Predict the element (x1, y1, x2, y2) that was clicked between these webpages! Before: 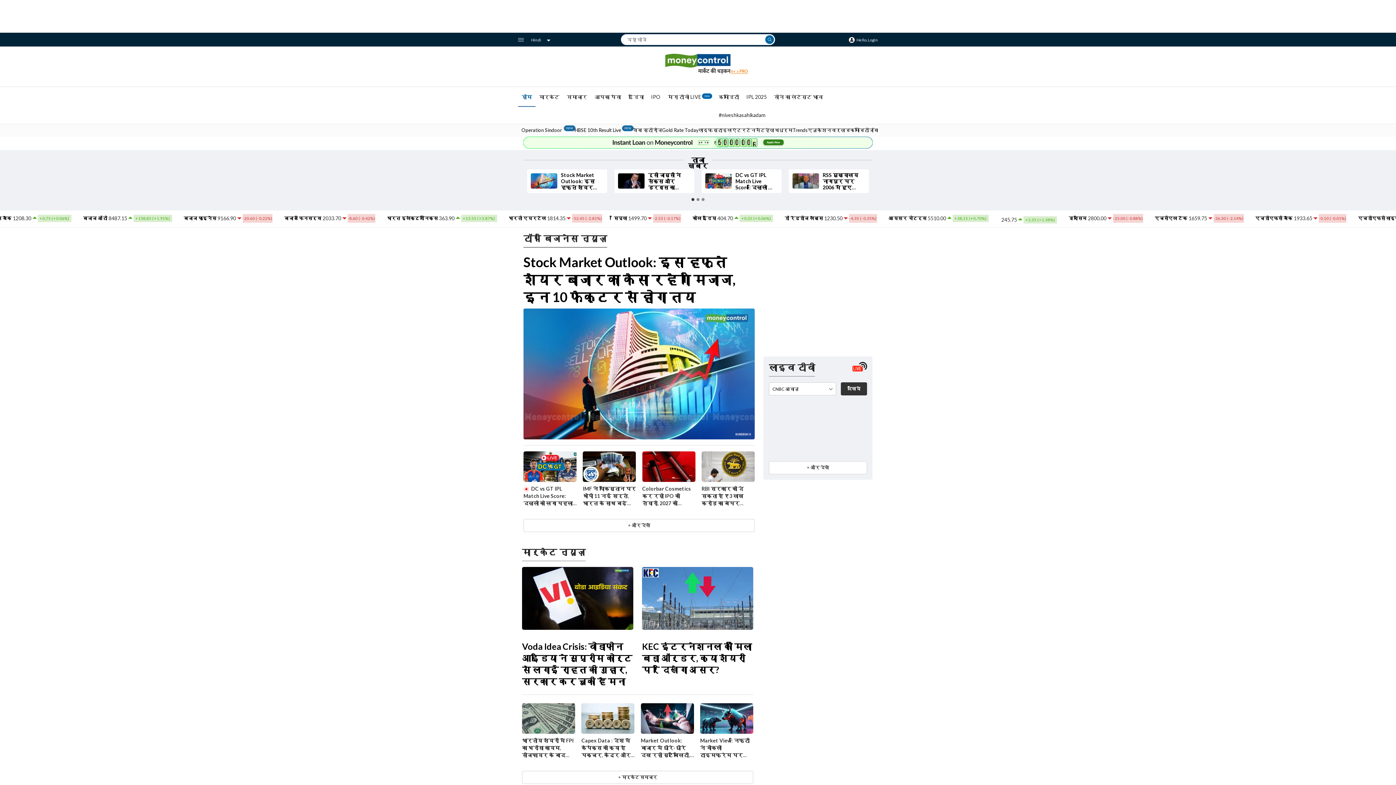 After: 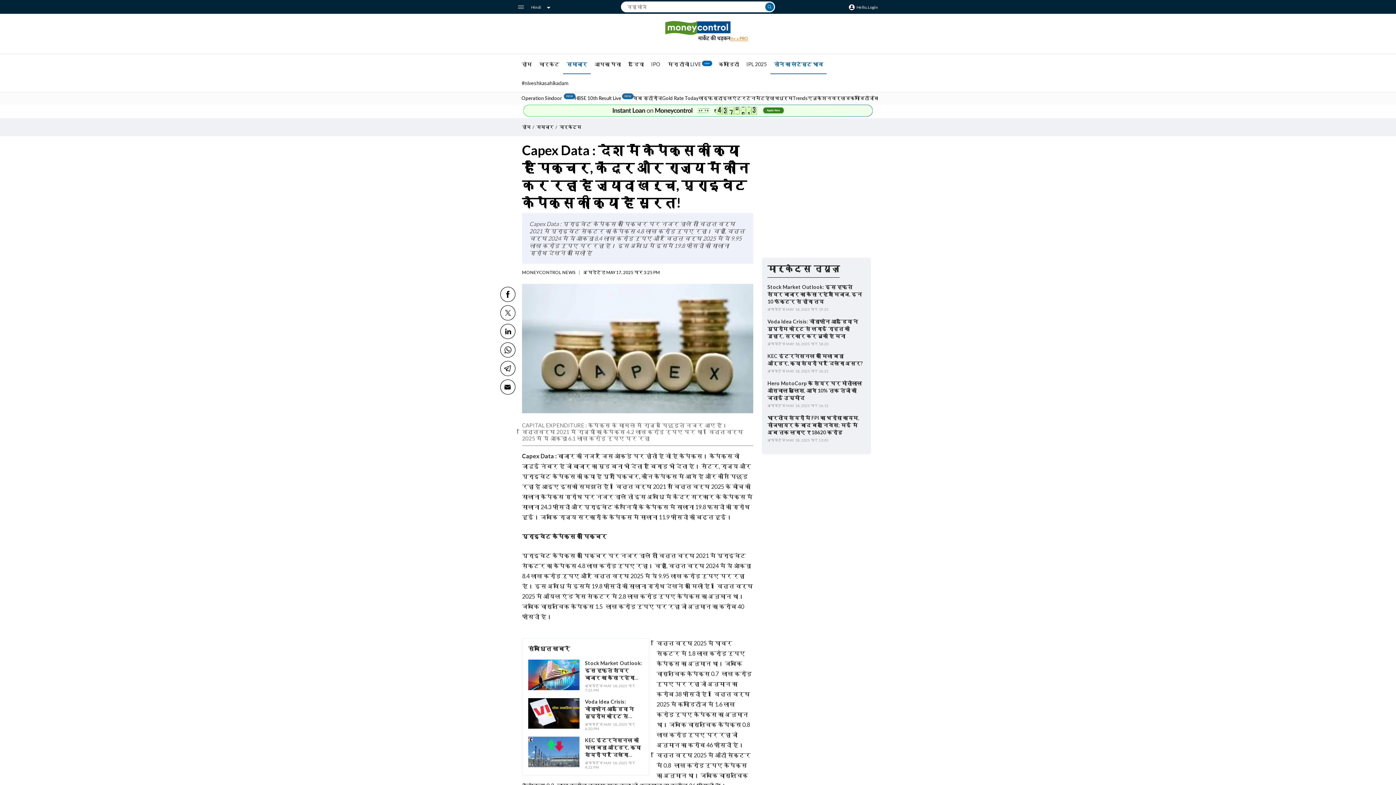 Action: bbox: (581, 737, 634, 759) label: Capex Data : देश में कैपेक्स की क्या है पिक्चर, केंद्र और राज्य में कौन कर रहा है ज्यादा खर्च, प्राइवेट कैपेक्स की क्या है सूरत!